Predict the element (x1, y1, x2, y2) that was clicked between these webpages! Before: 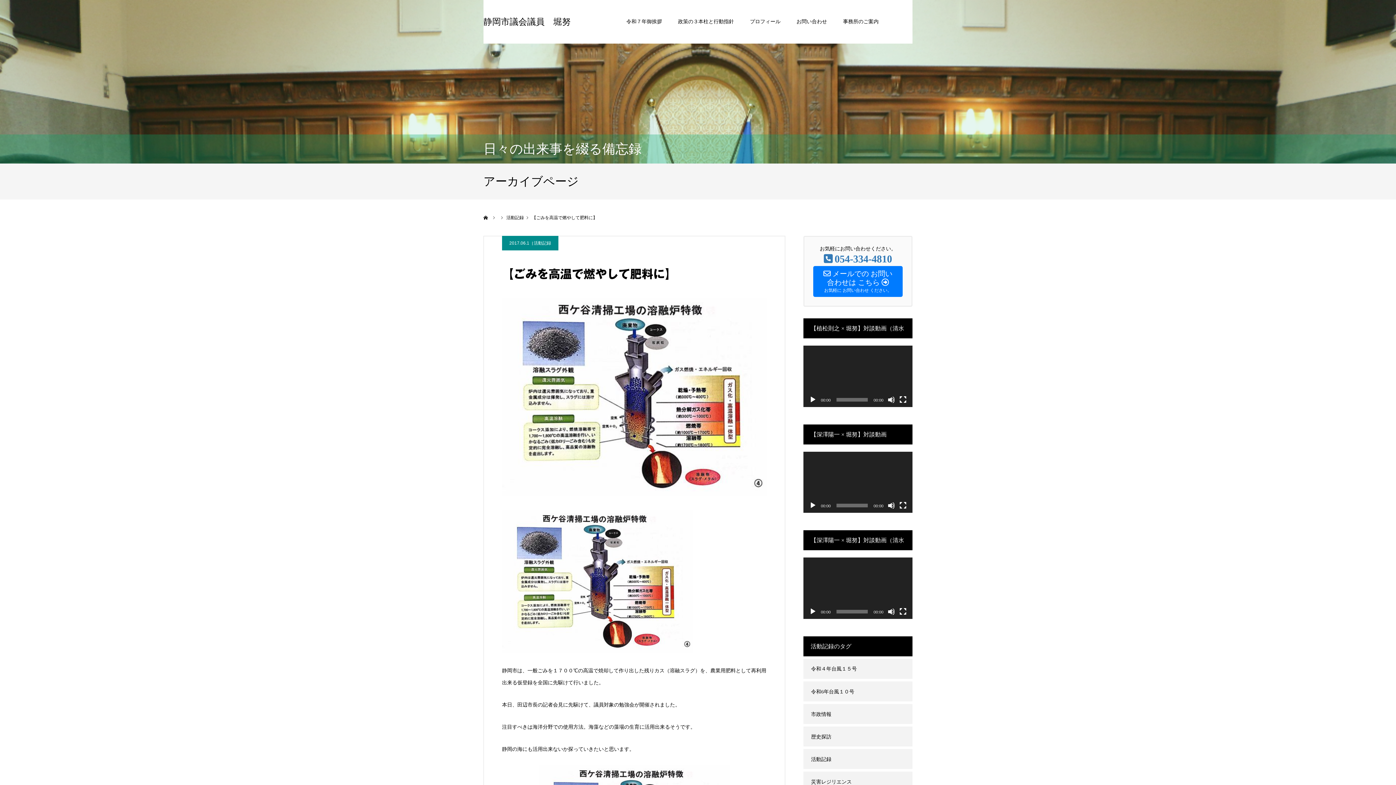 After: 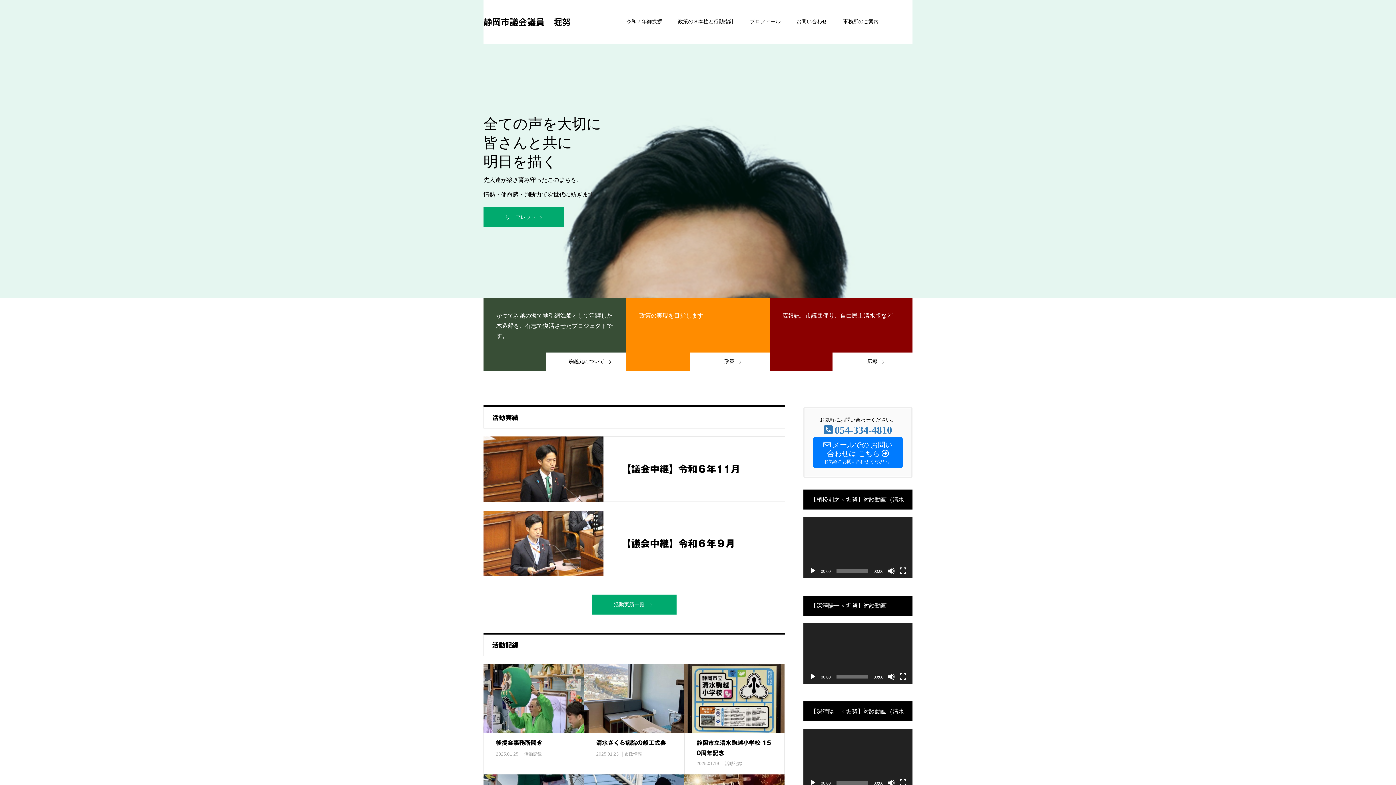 Action: bbox: (483, 214, 488, 221) label: ホーム